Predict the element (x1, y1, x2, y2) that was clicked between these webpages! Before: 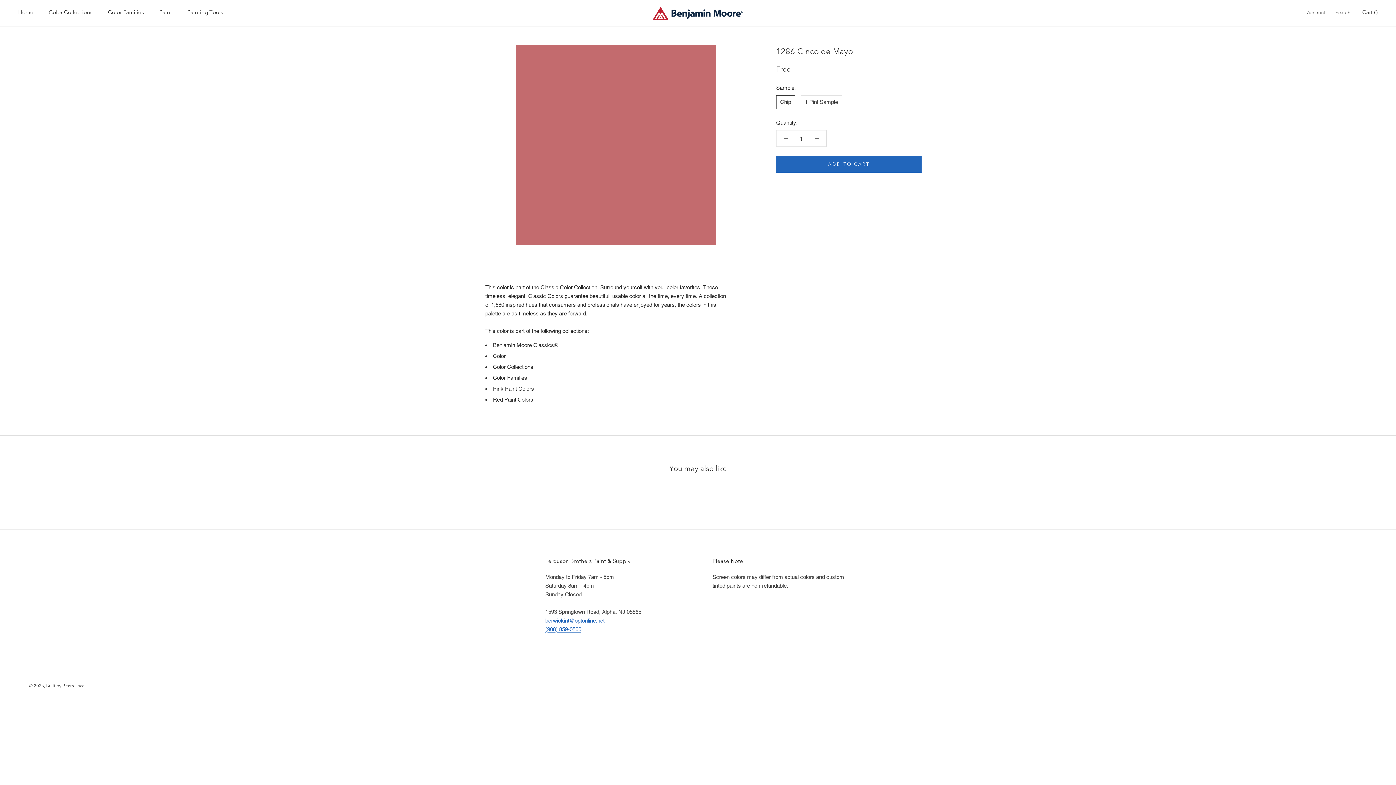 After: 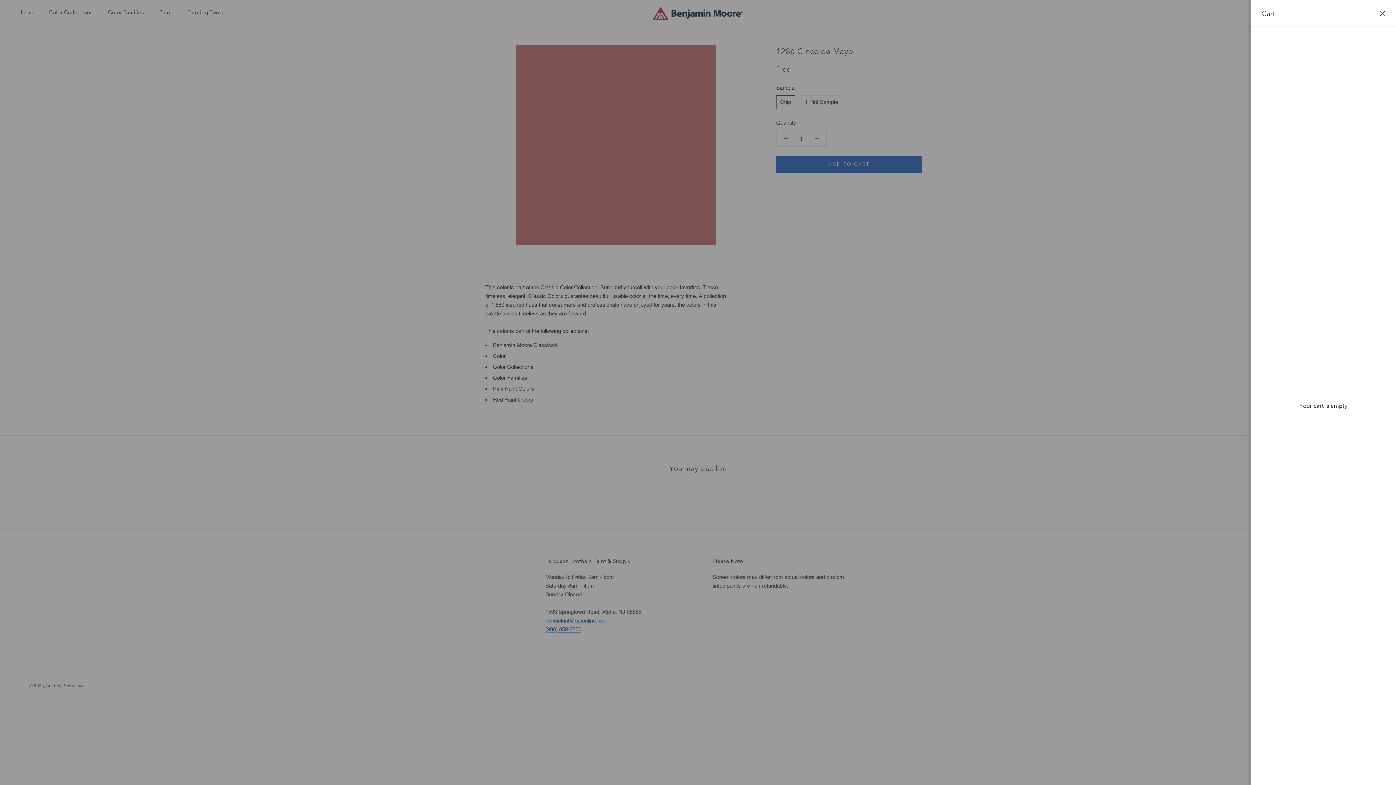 Action: bbox: (1362, 9, 1378, 15) label: Open cart